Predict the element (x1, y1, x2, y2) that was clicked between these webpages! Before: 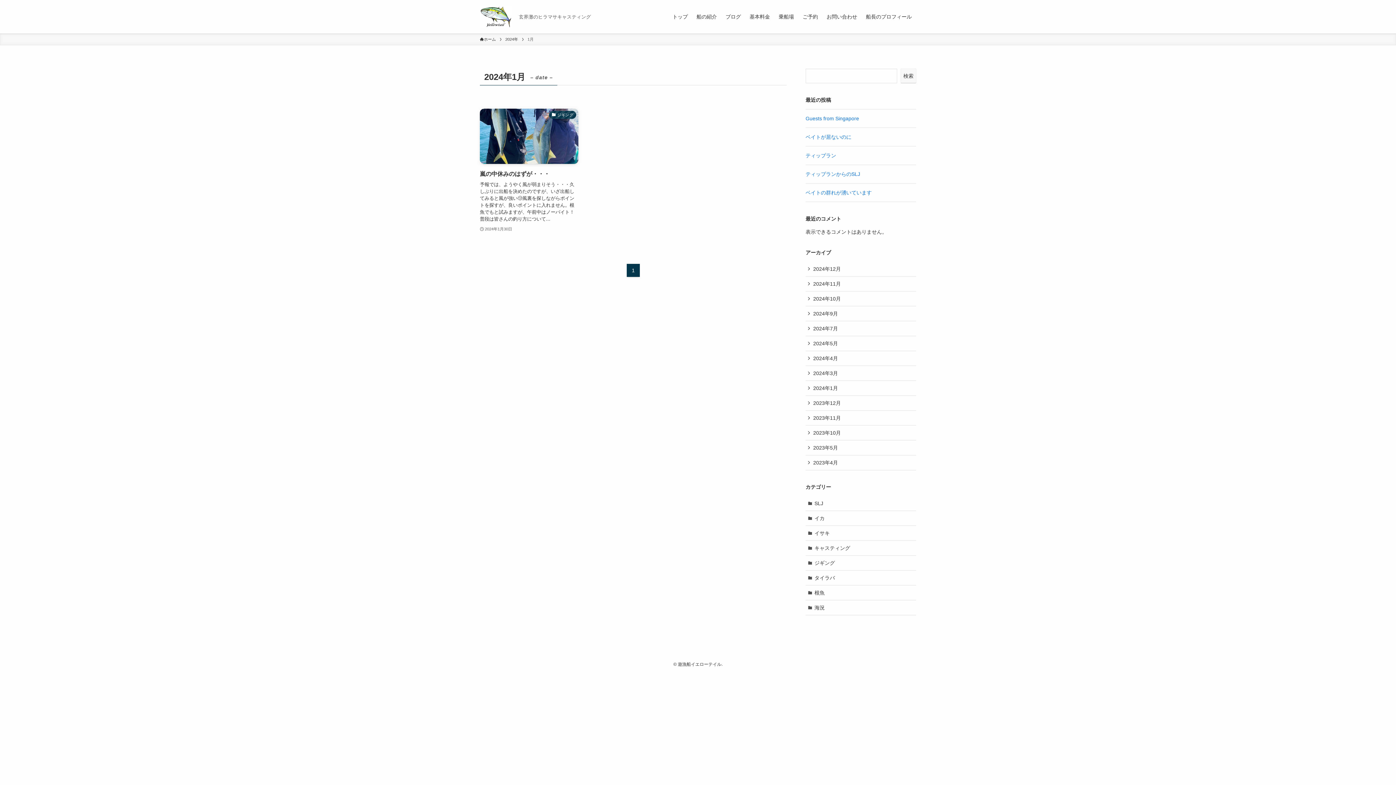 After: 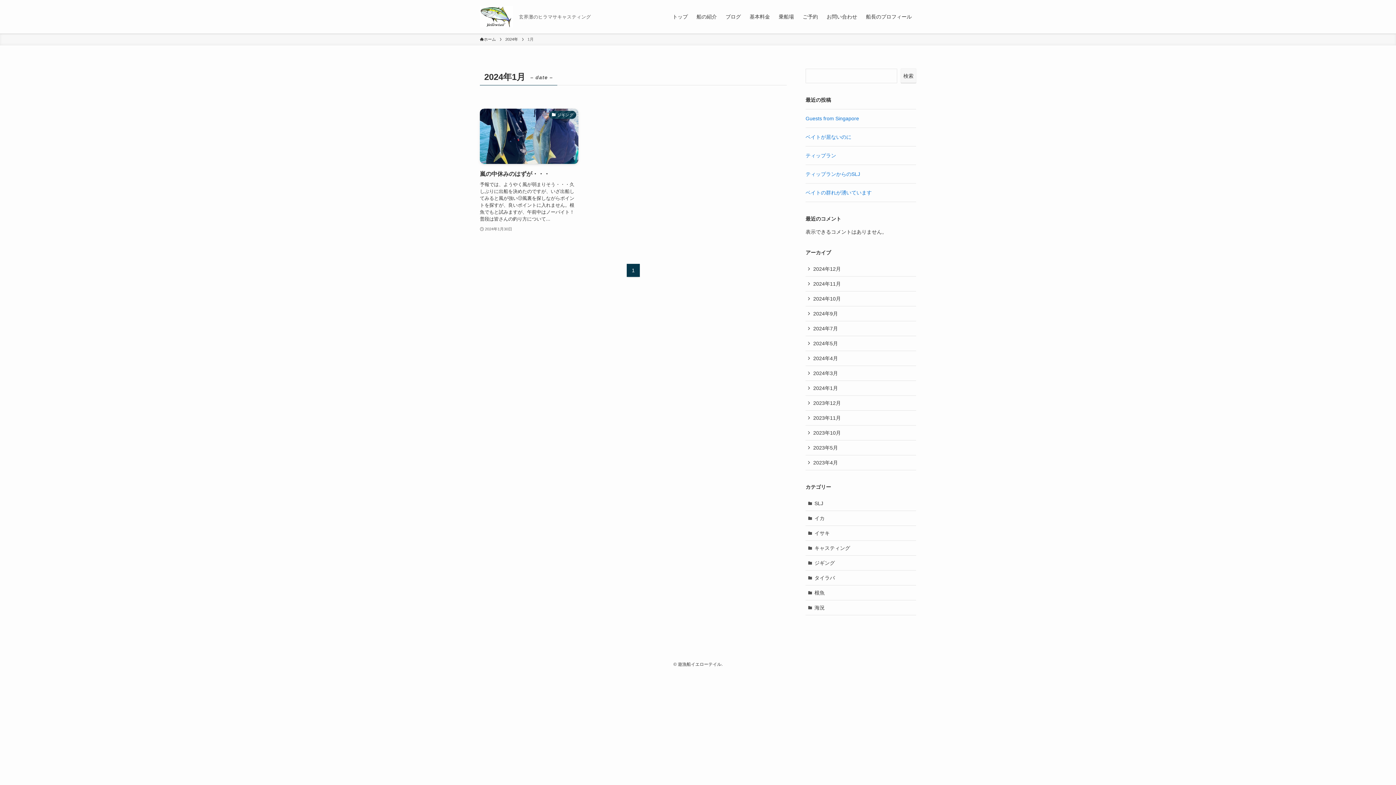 Action: bbox: (805, 381, 916, 396) label: 2024年1月